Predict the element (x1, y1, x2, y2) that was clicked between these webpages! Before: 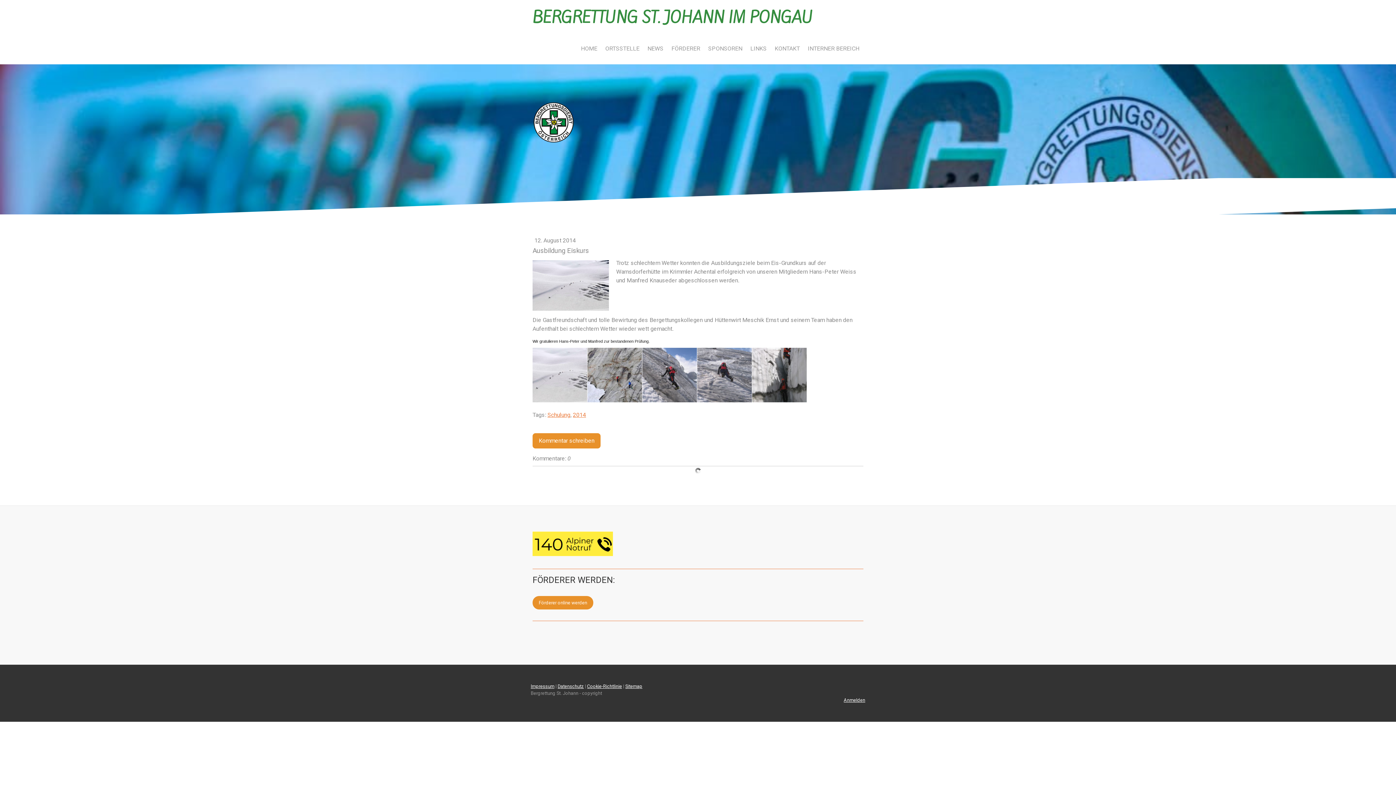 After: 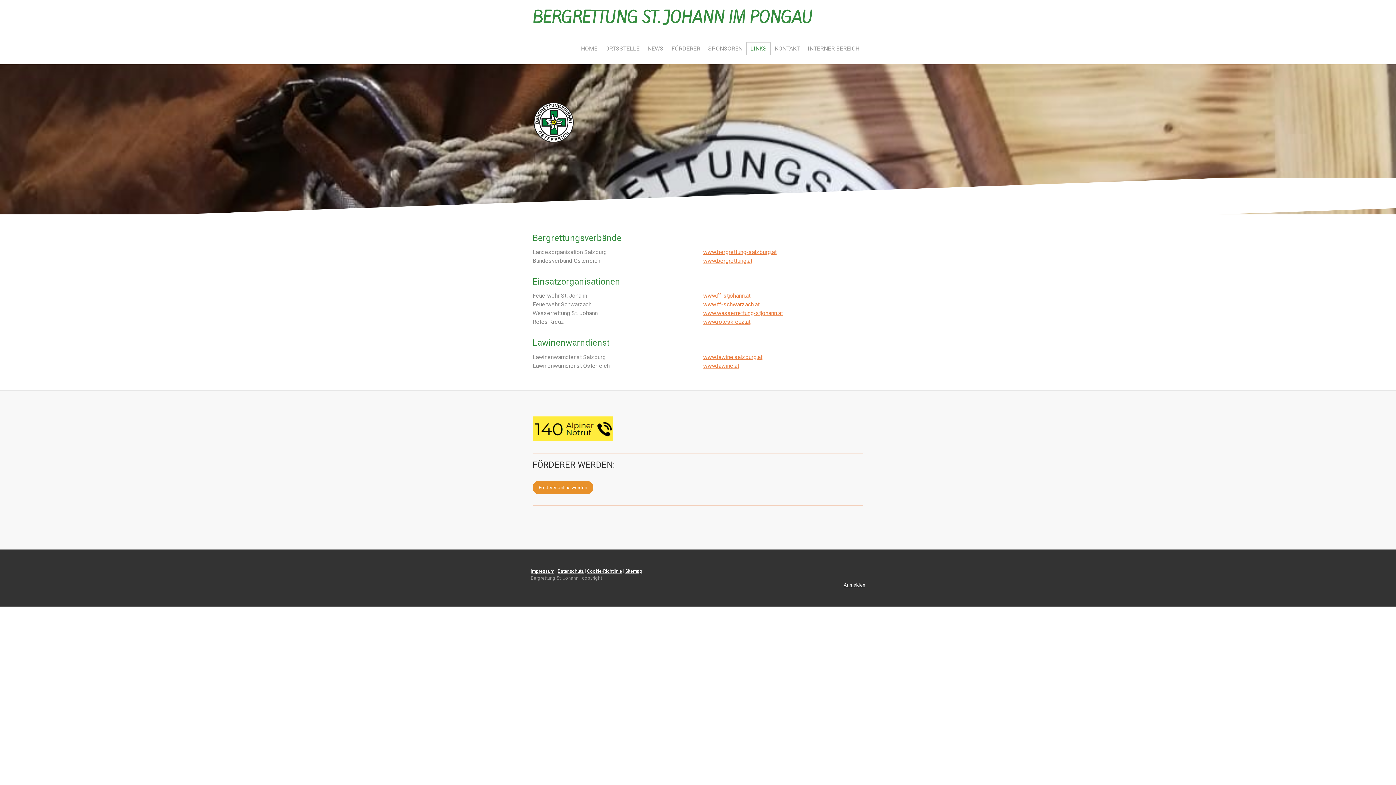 Action: bbox: (746, 42, 770, 55) label: LINKS